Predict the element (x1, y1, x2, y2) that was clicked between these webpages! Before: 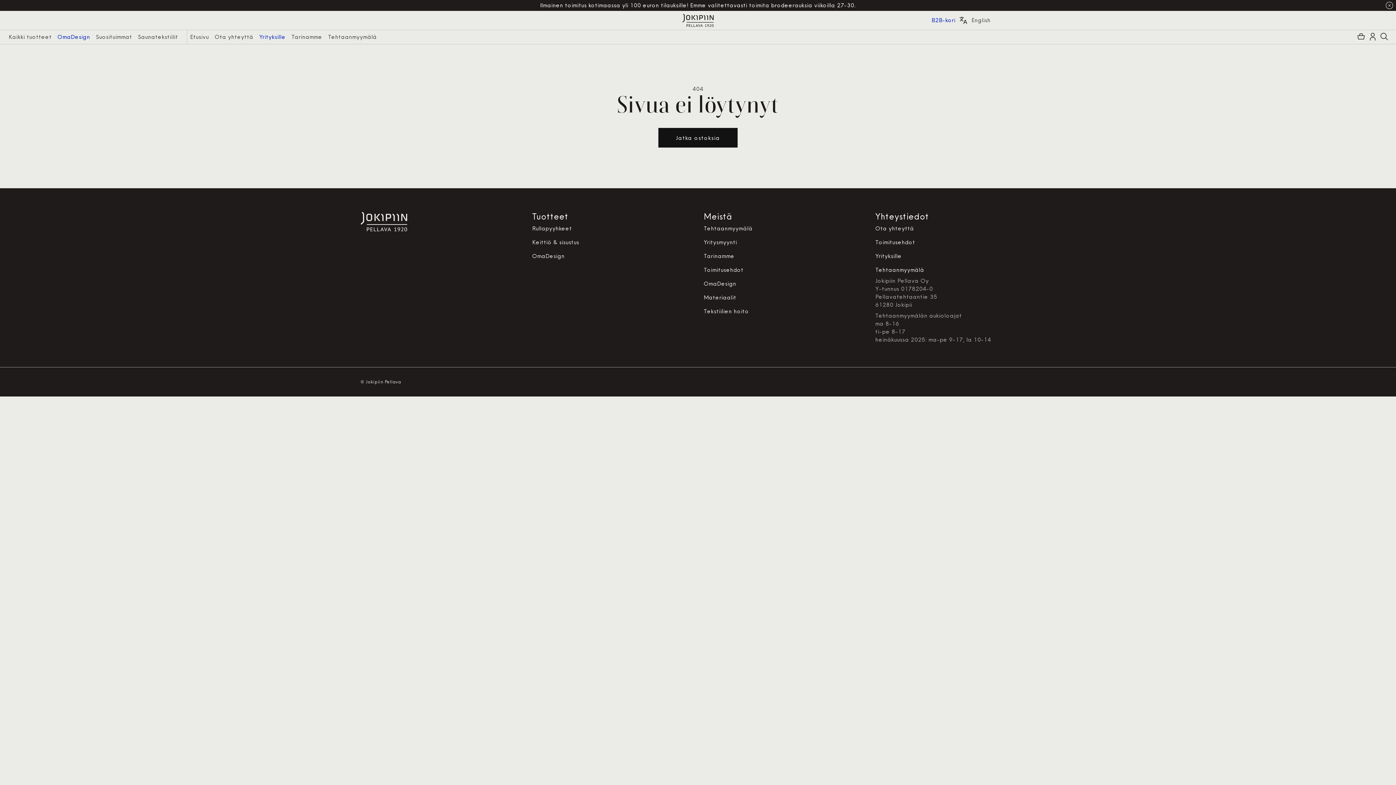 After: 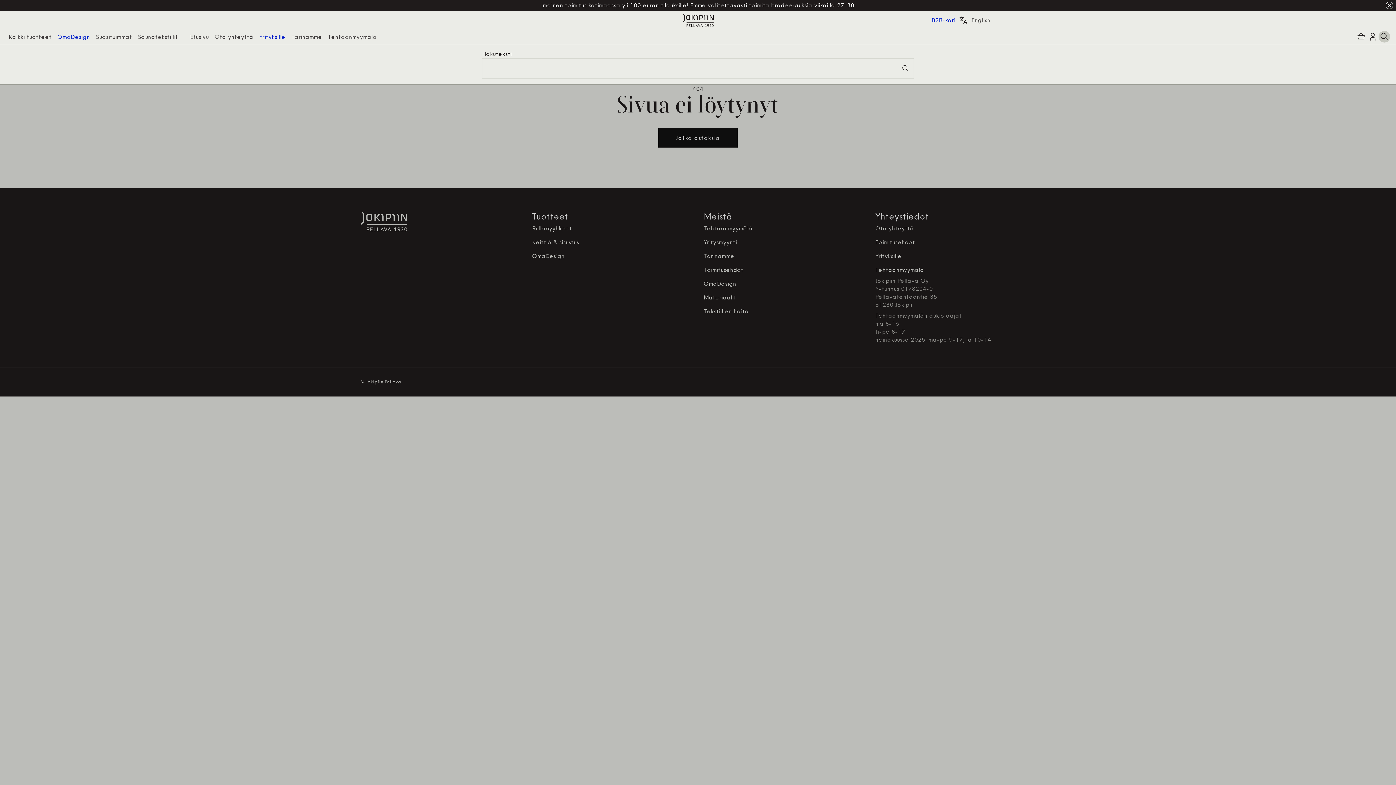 Action: label: Hakuteksti bbox: (1378, 30, 1390, 42)